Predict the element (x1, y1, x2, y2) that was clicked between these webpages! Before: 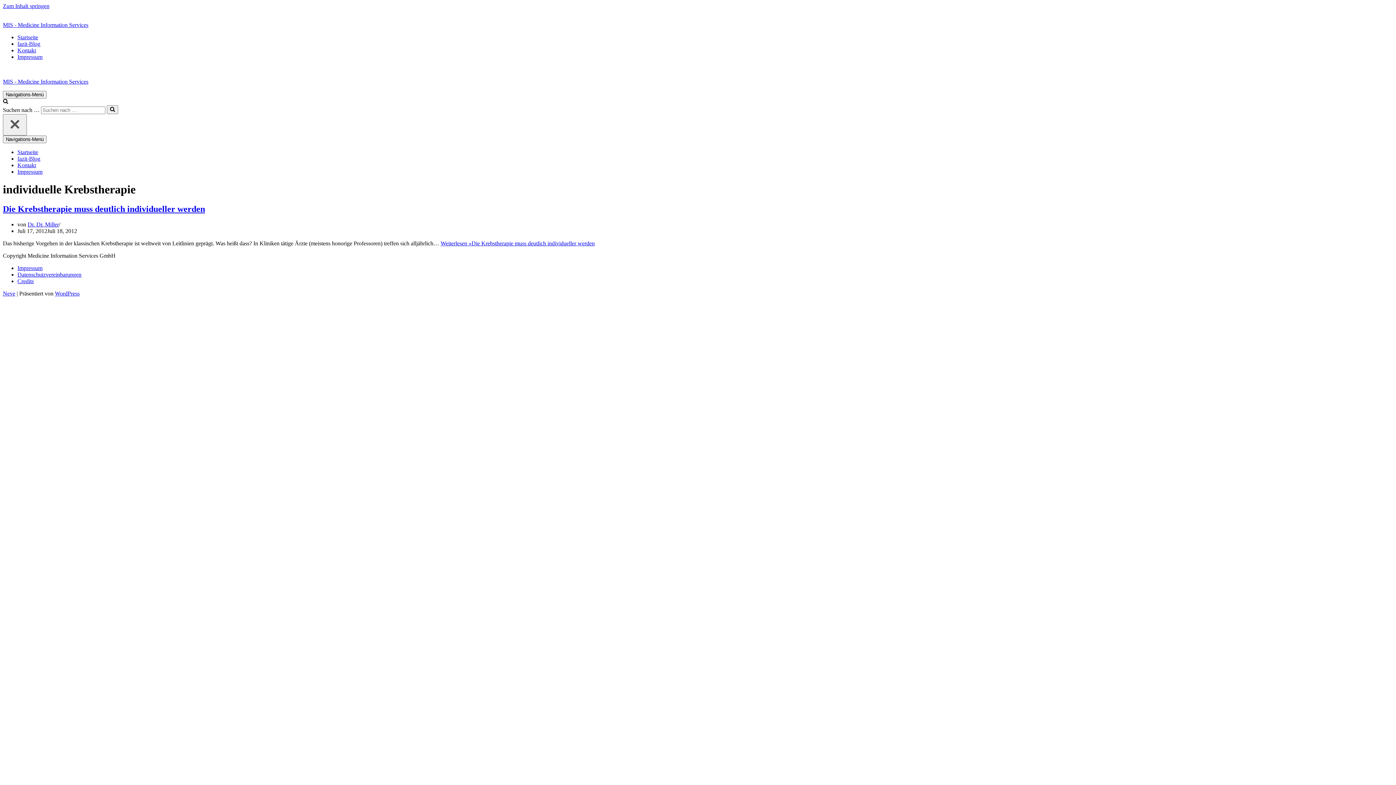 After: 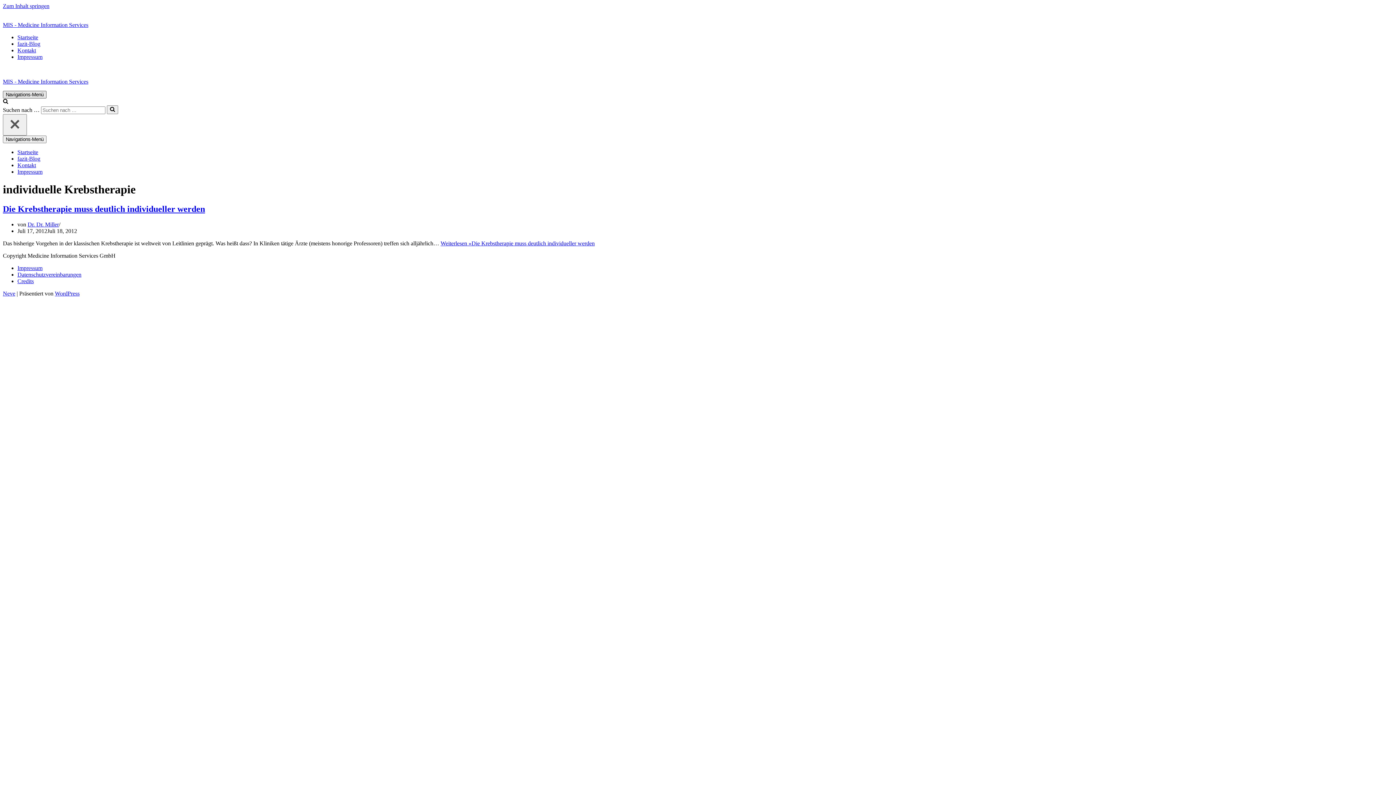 Action: label: Navigations-Menü  bbox: (2, 90, 46, 98)